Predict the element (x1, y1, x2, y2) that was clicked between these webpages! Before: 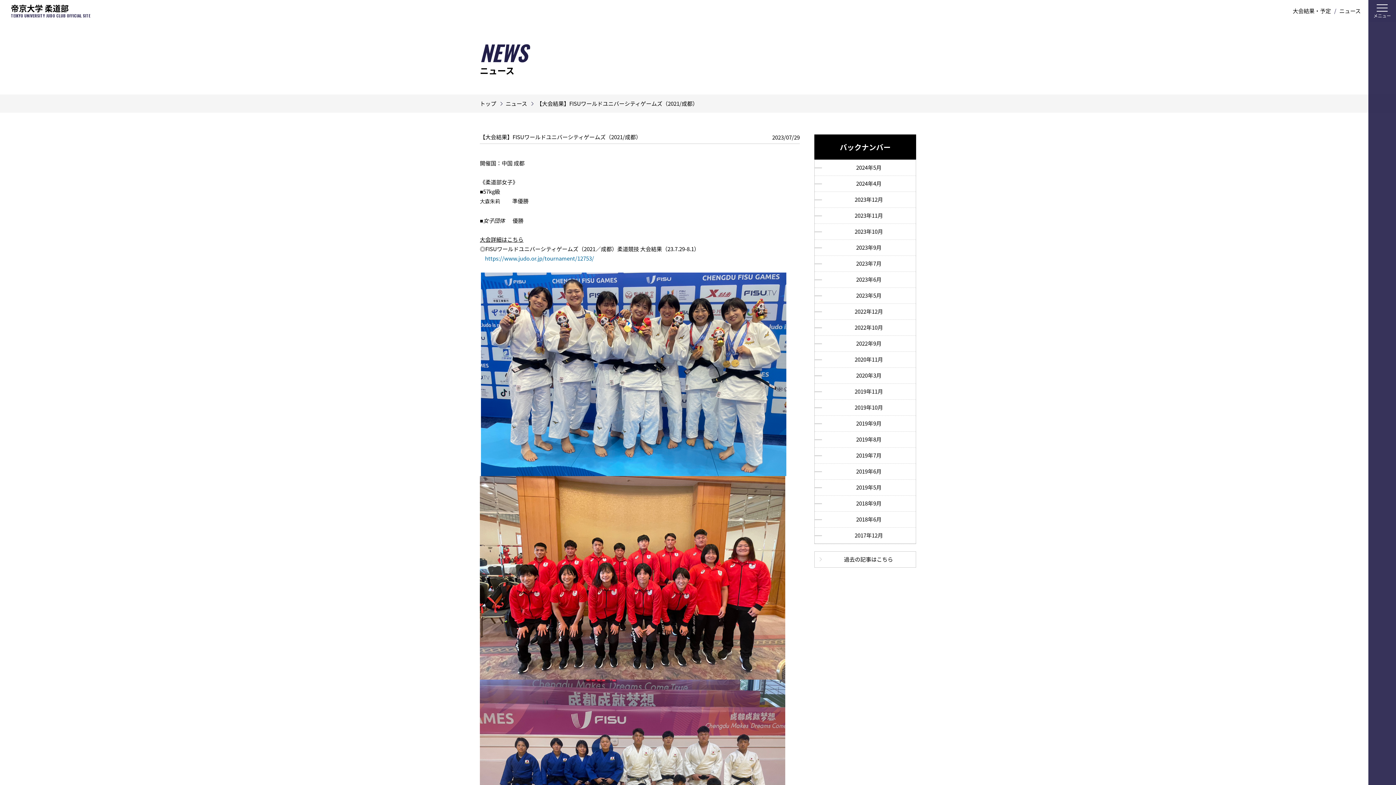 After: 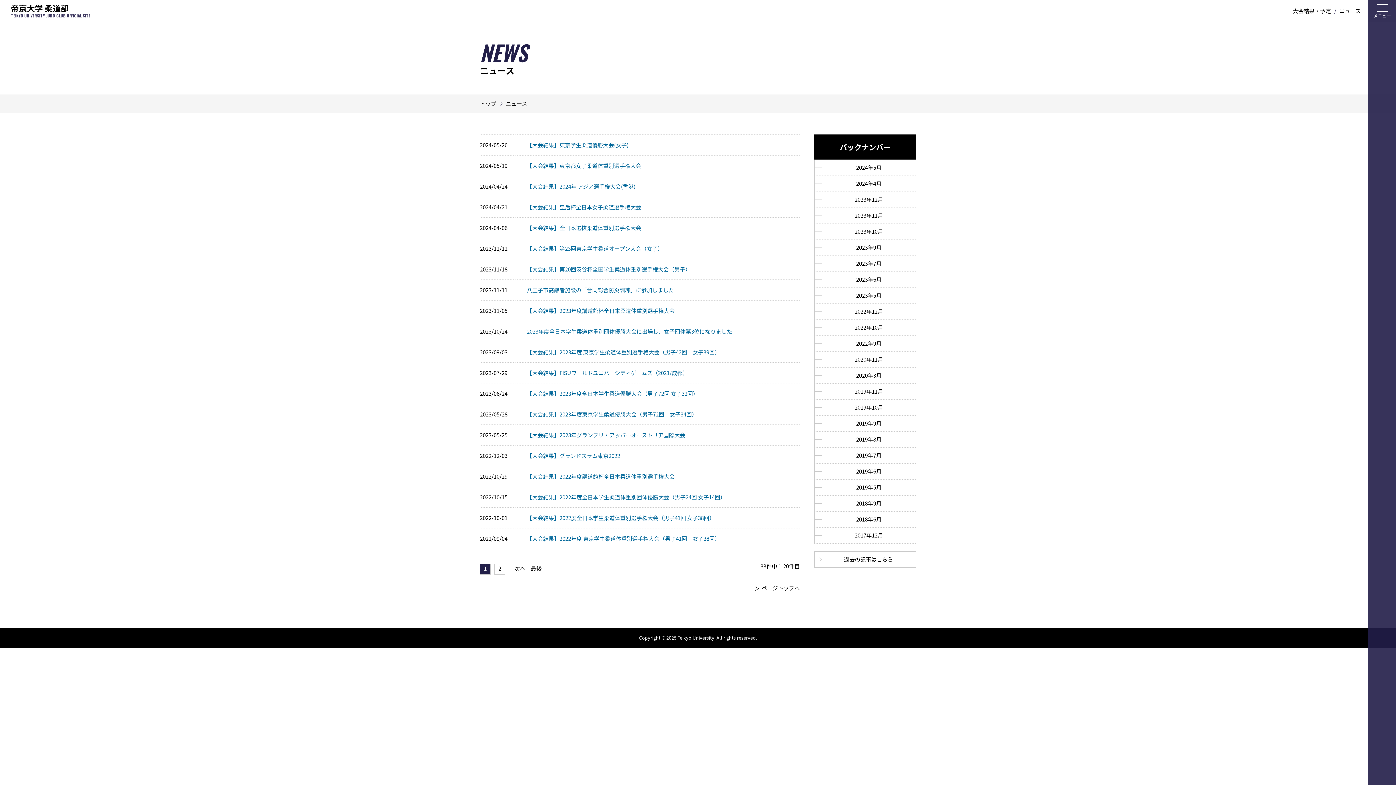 Action: bbox: (1339, 6, 1361, 14) label: ニュース